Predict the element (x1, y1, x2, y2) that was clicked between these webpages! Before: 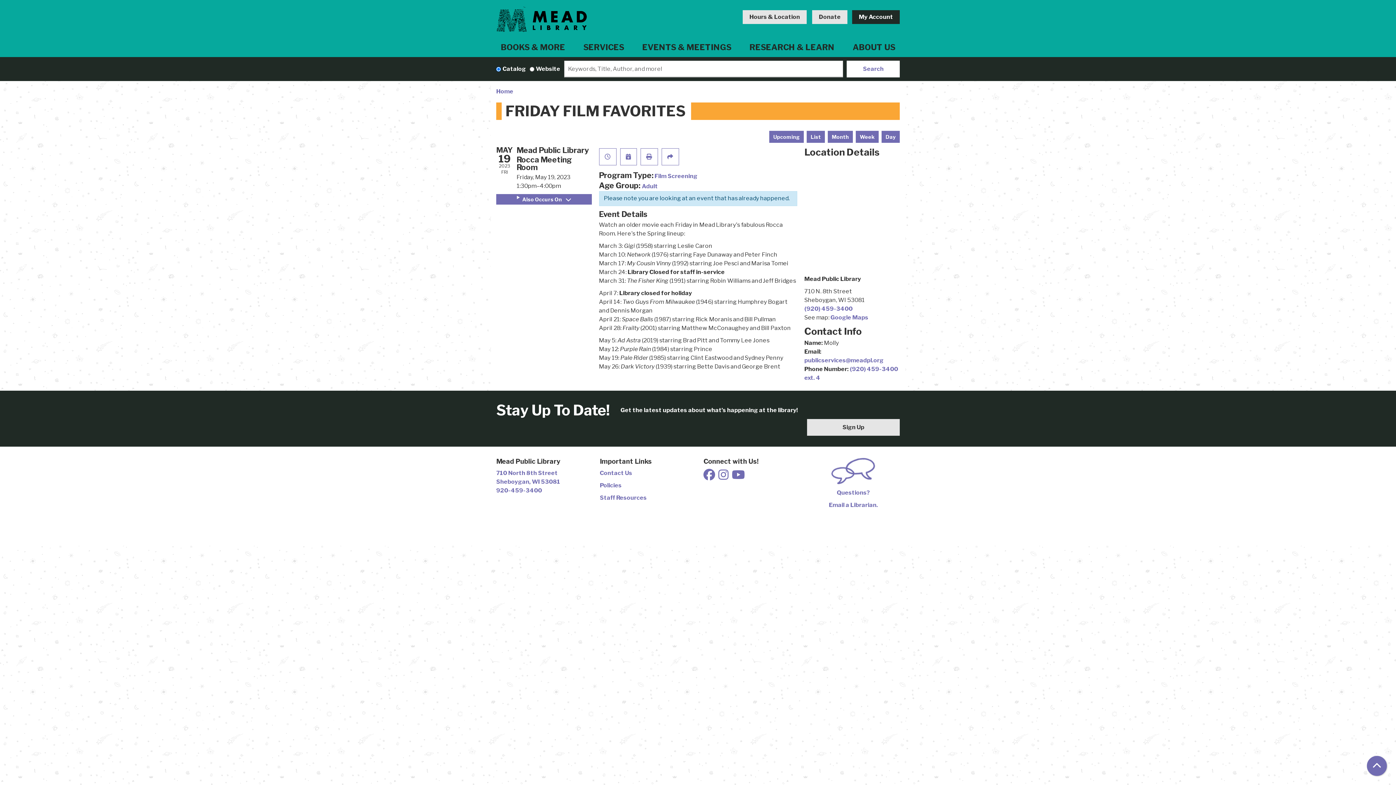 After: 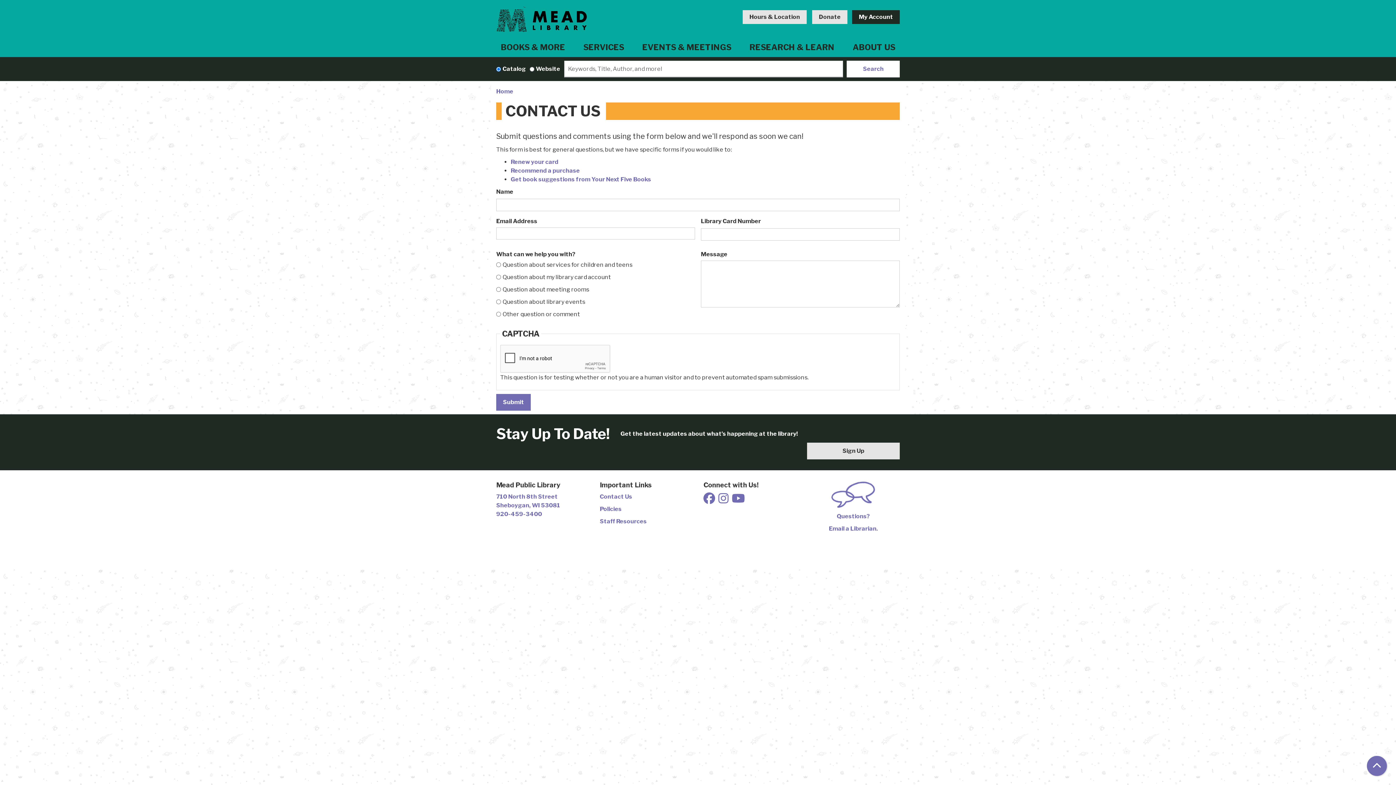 Action: label: Contact Us bbox: (600, 469, 632, 476)